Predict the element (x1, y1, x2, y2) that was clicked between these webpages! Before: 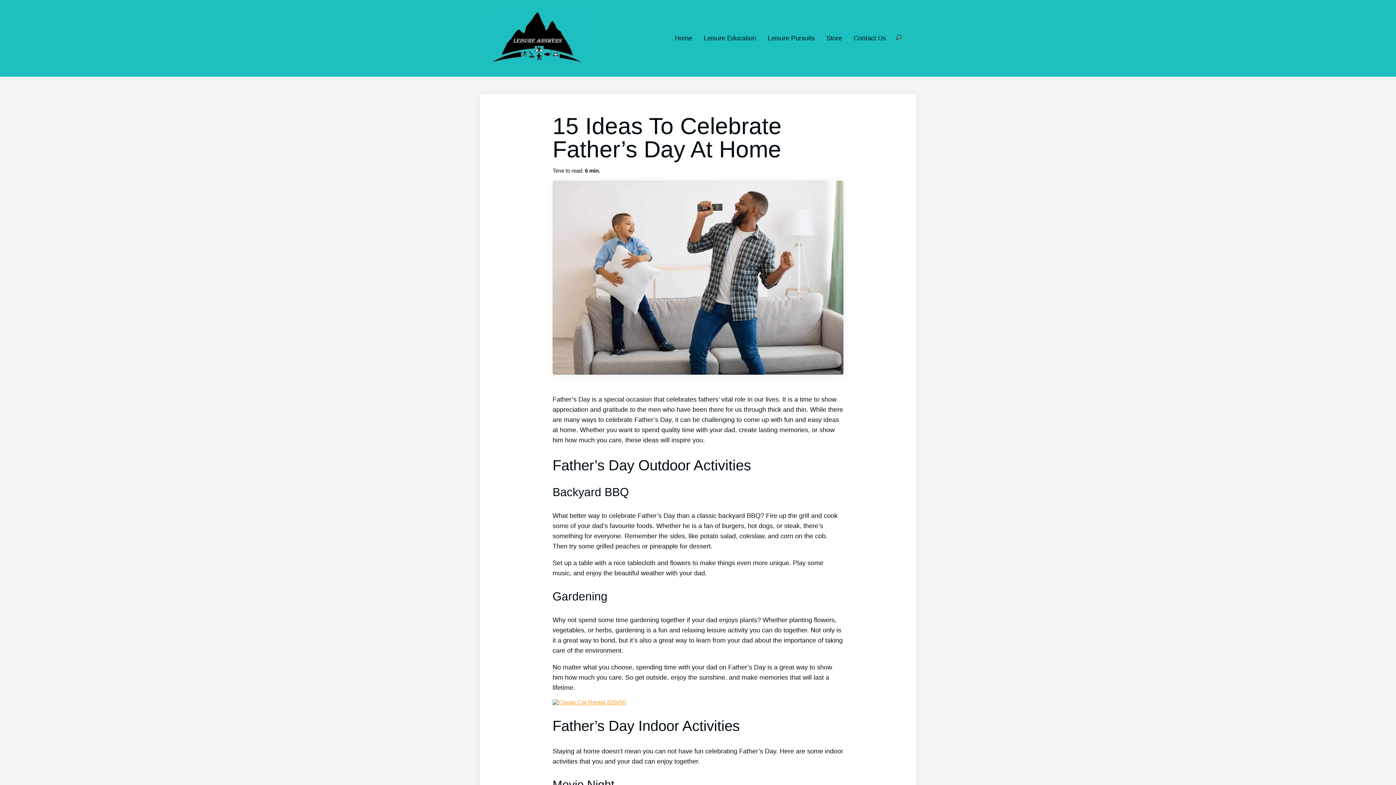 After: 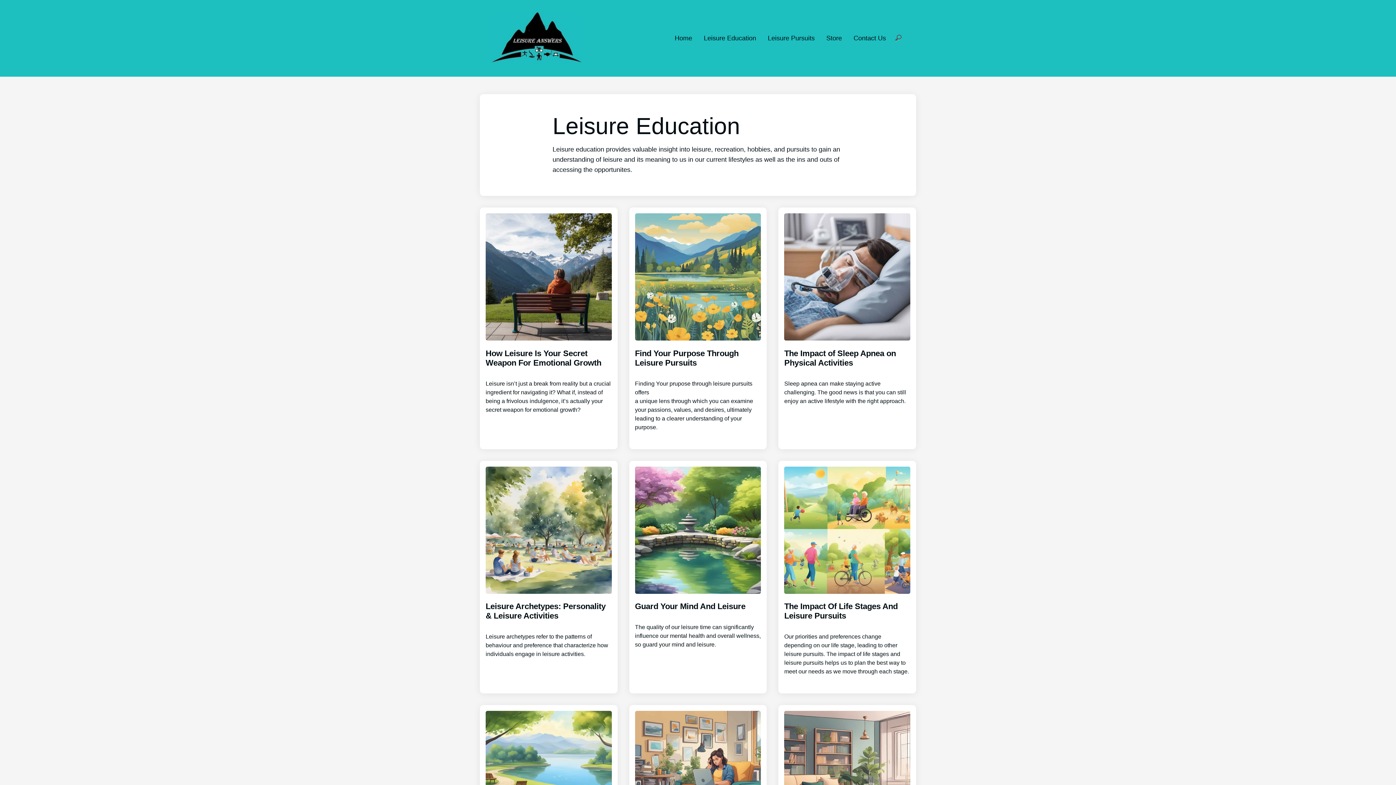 Action: label: Leisure Education bbox: (704, 34, 756, 41)